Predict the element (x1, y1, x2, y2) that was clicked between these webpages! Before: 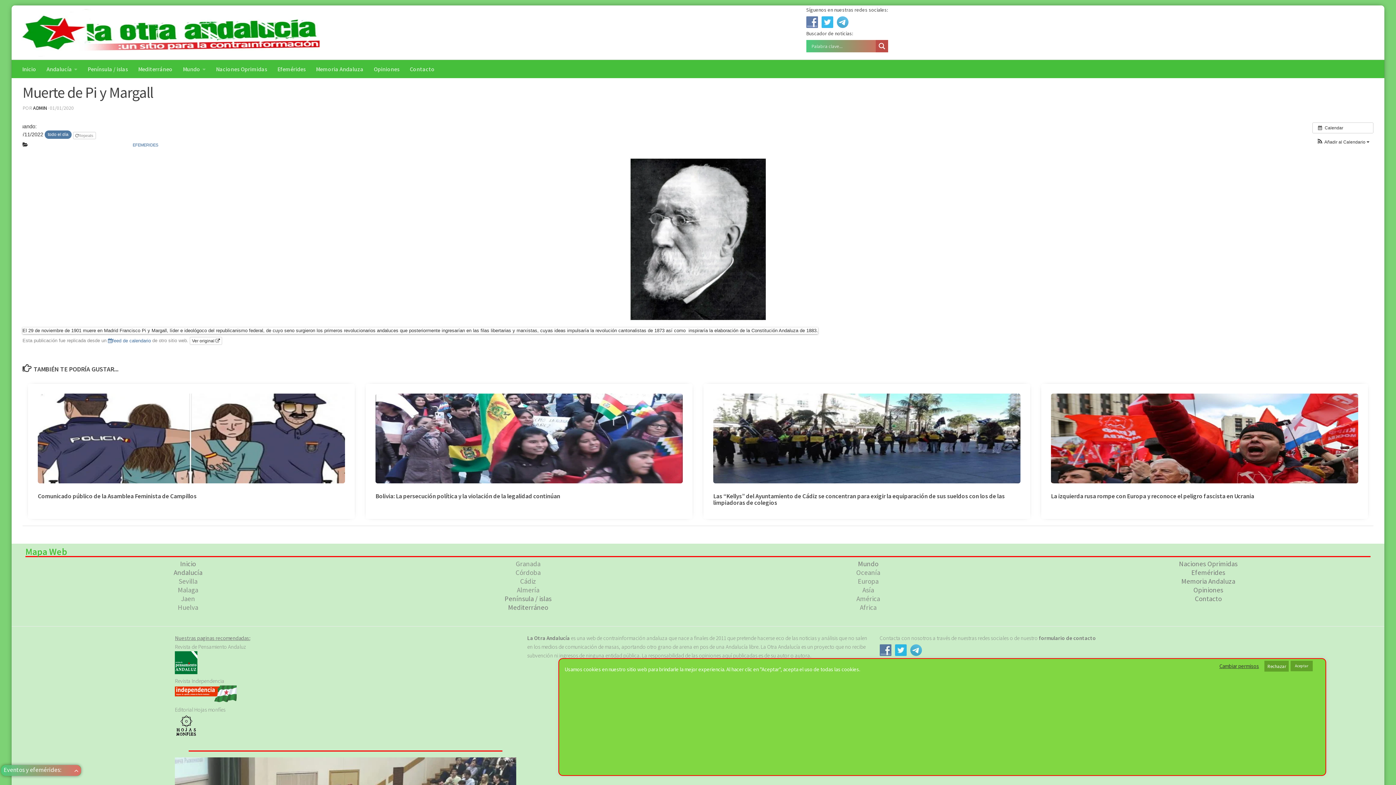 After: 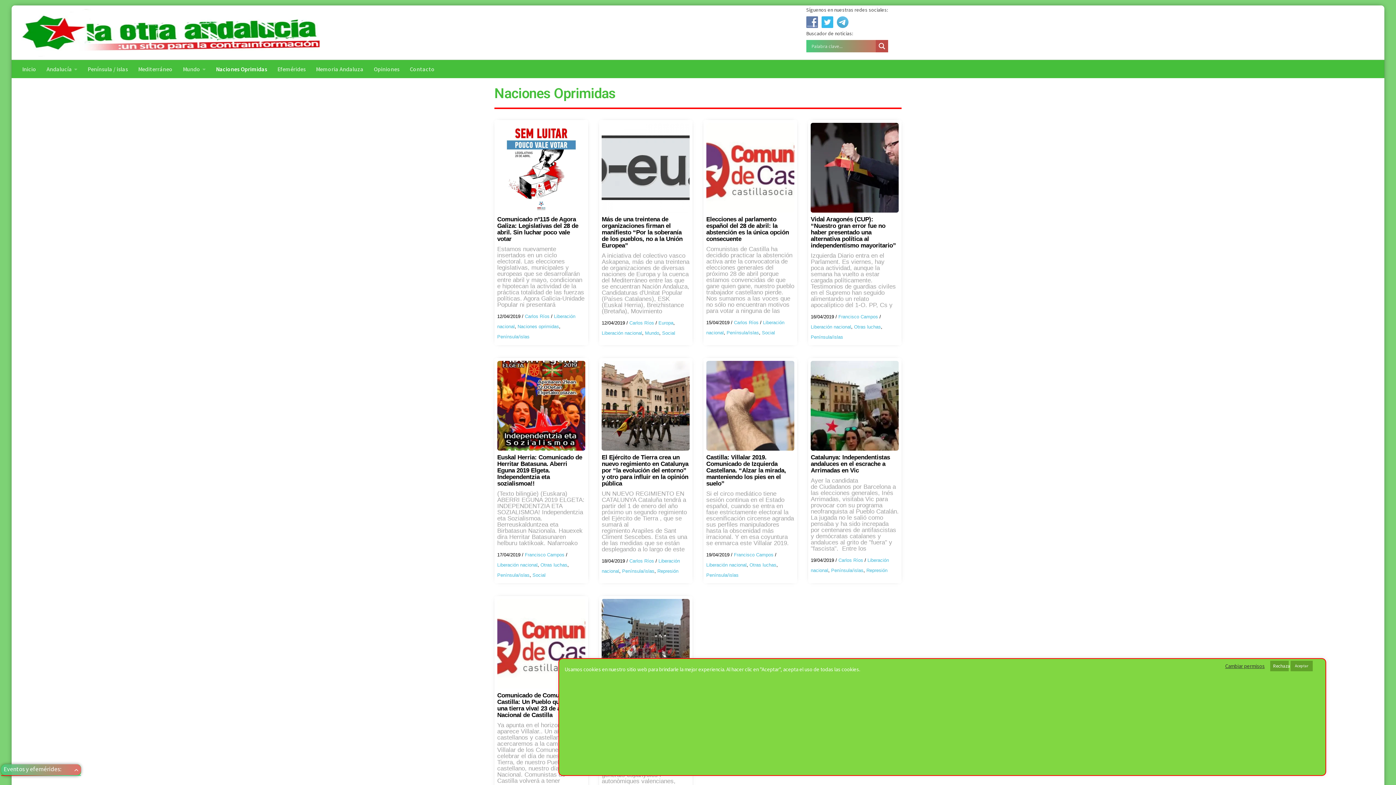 Action: label: Naciones Oprimidas bbox: (1041, 559, 1376, 568)